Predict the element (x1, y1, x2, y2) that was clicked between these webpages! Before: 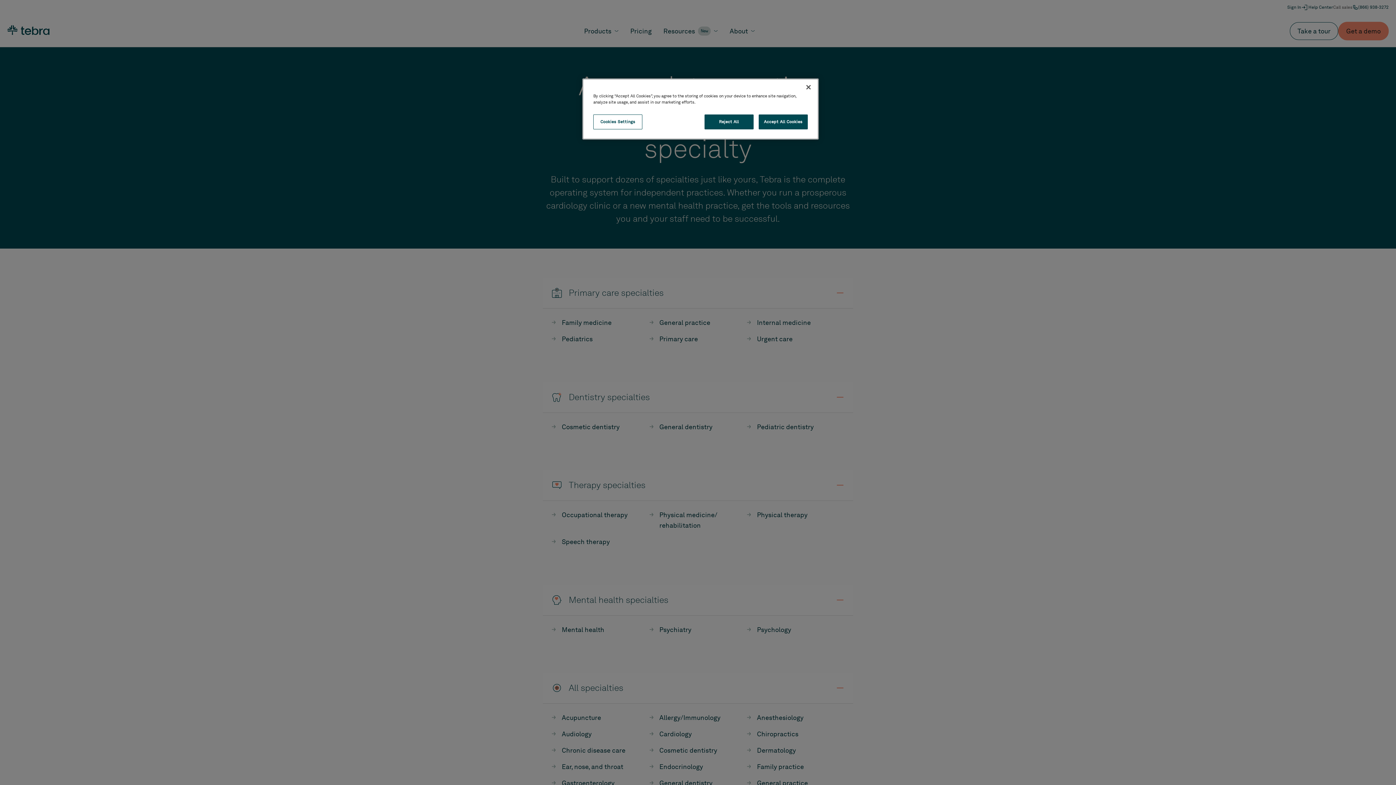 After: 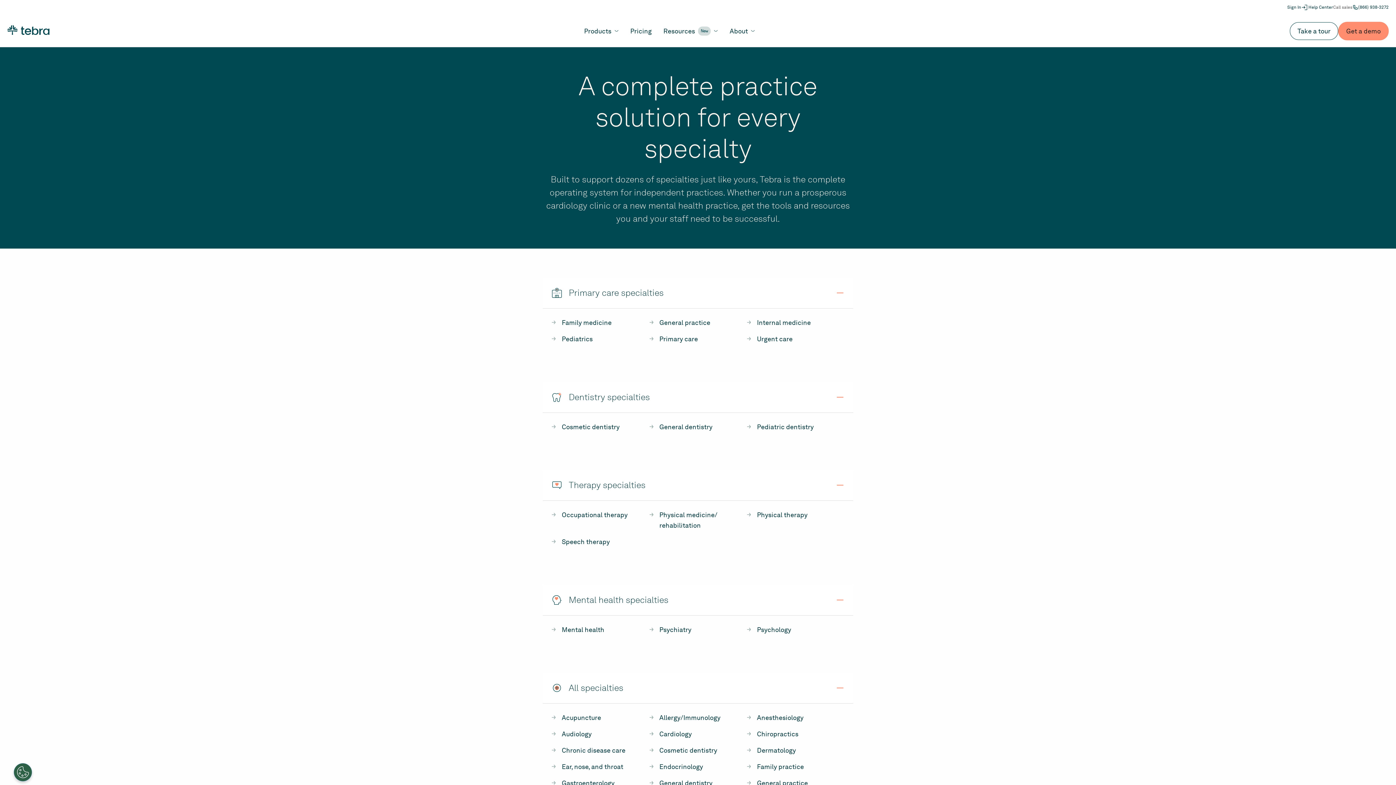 Action: bbox: (758, 114, 808, 129) label: Accept All Cookies